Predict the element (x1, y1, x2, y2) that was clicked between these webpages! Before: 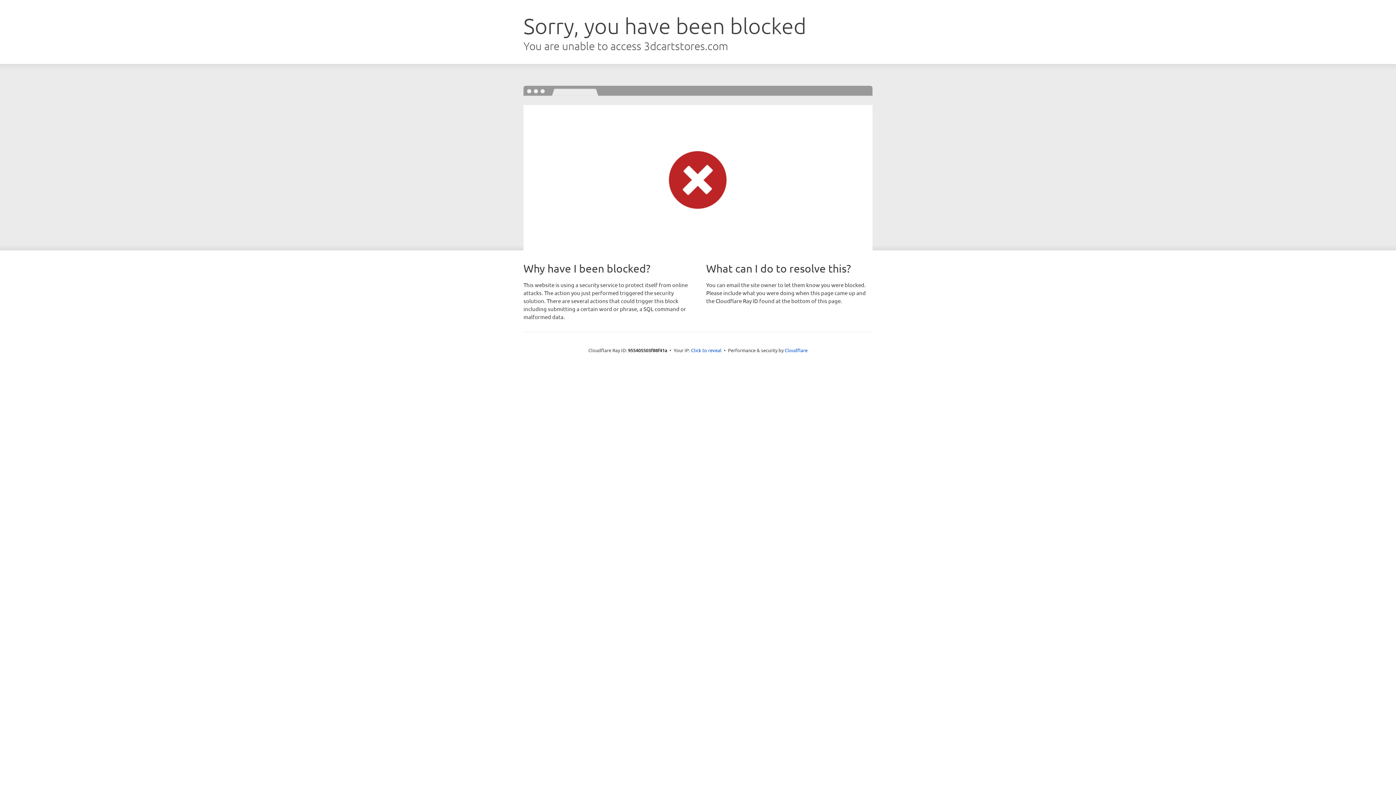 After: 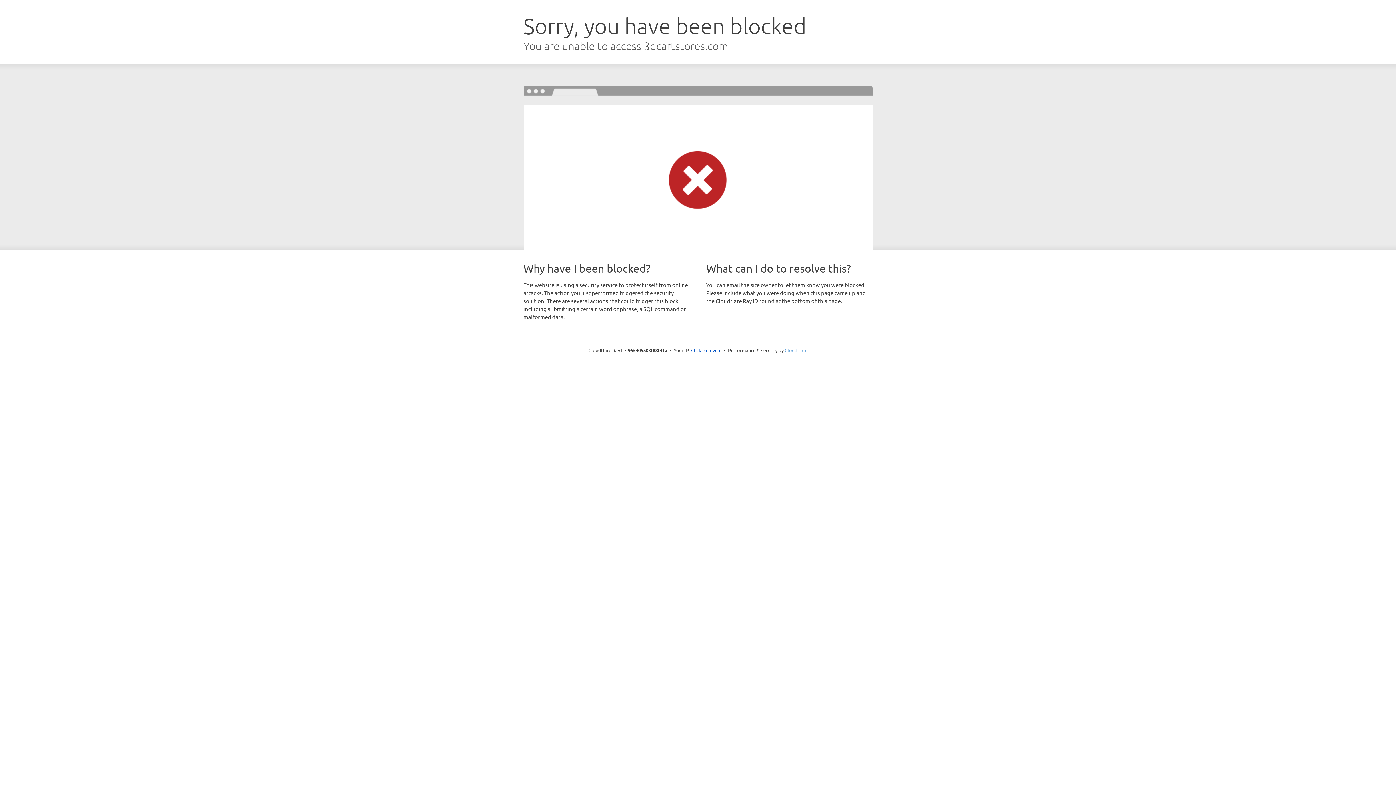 Action: label: Cloudflare bbox: (784, 347, 807, 353)